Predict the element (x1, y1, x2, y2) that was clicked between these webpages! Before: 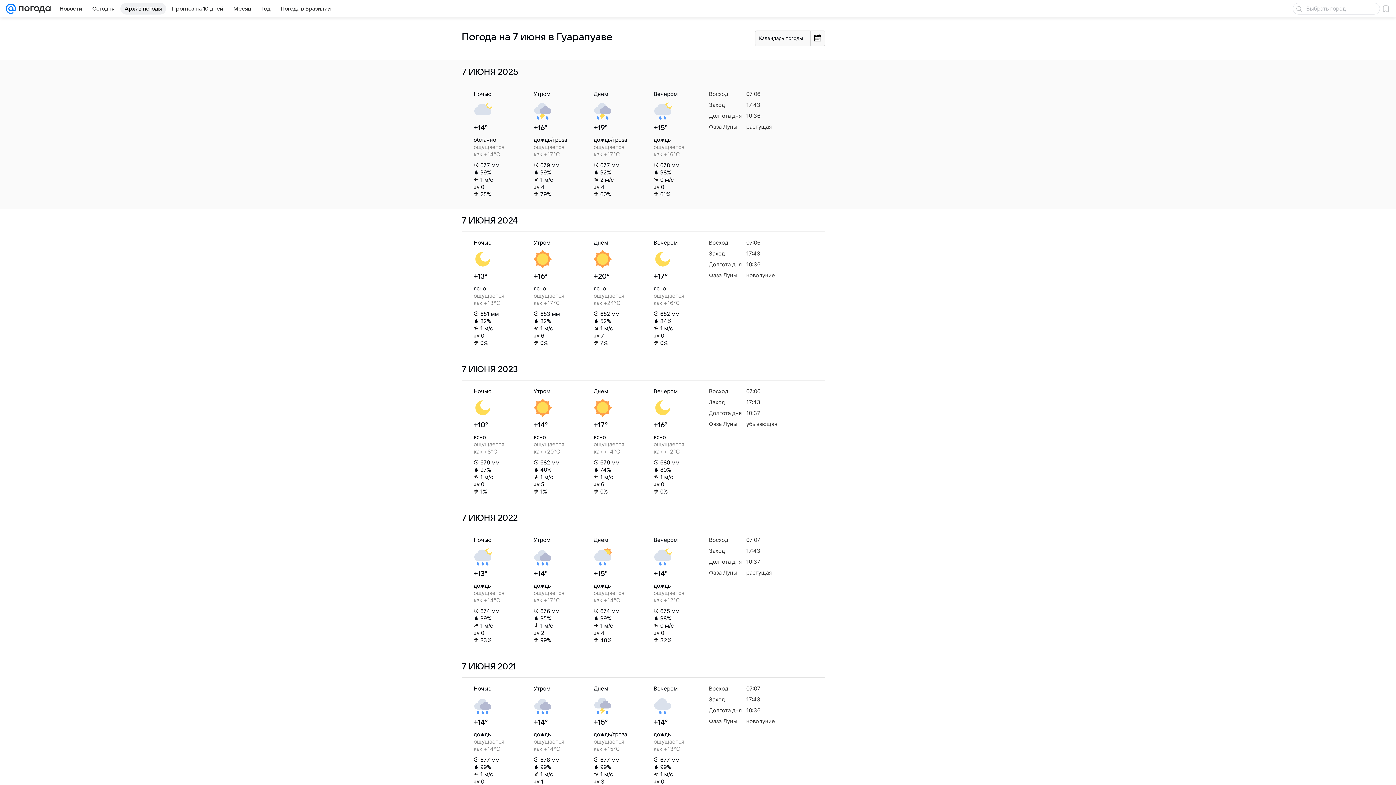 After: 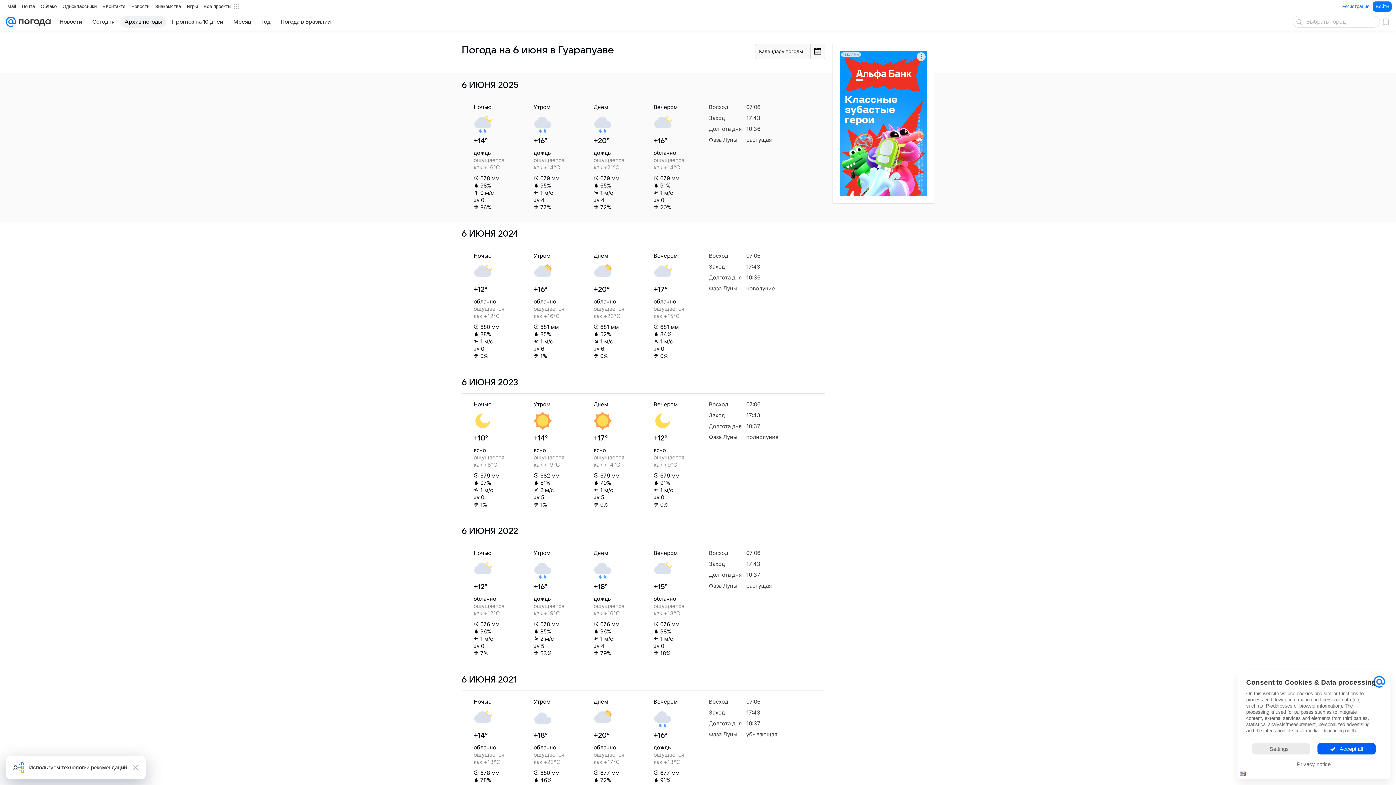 Action: bbox: (120, 2, 166, 14) label: Архив погоды